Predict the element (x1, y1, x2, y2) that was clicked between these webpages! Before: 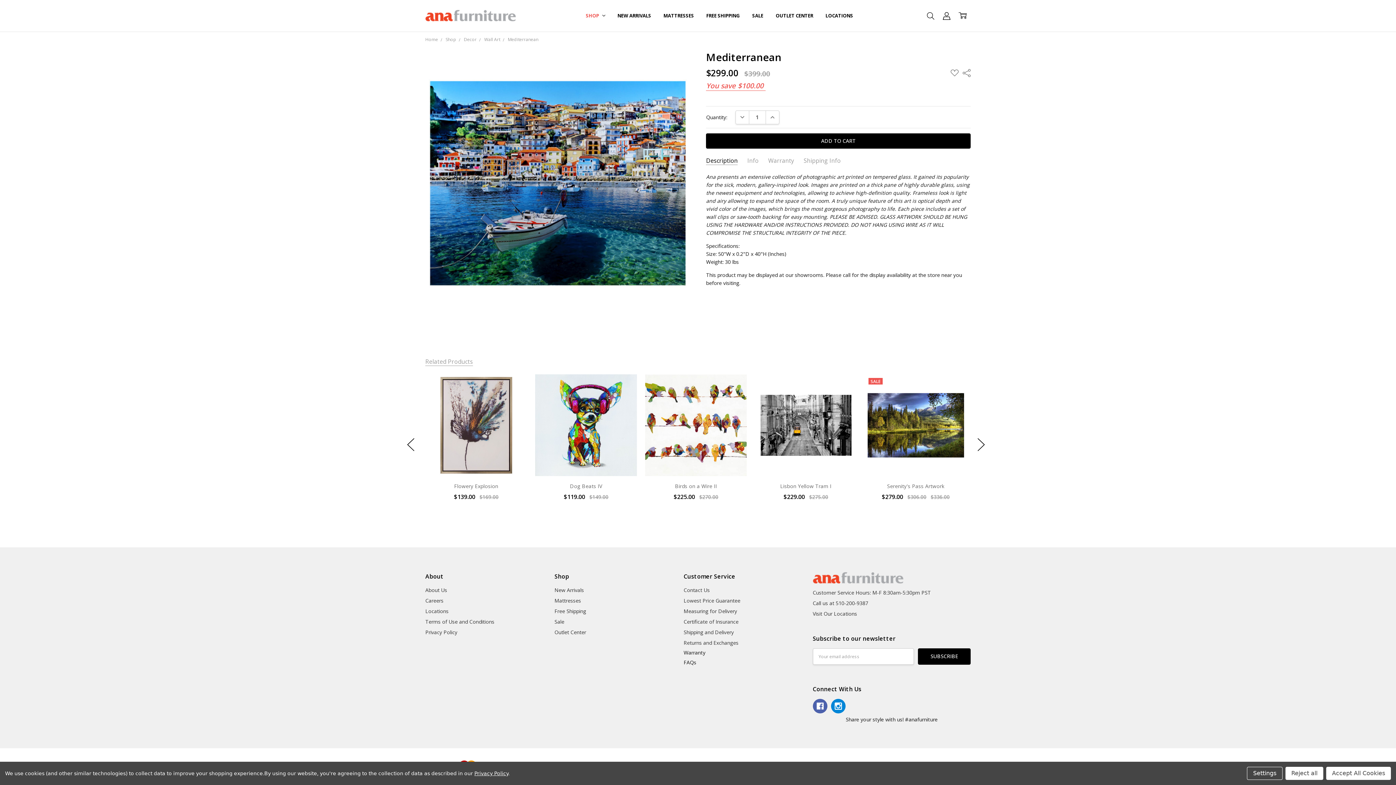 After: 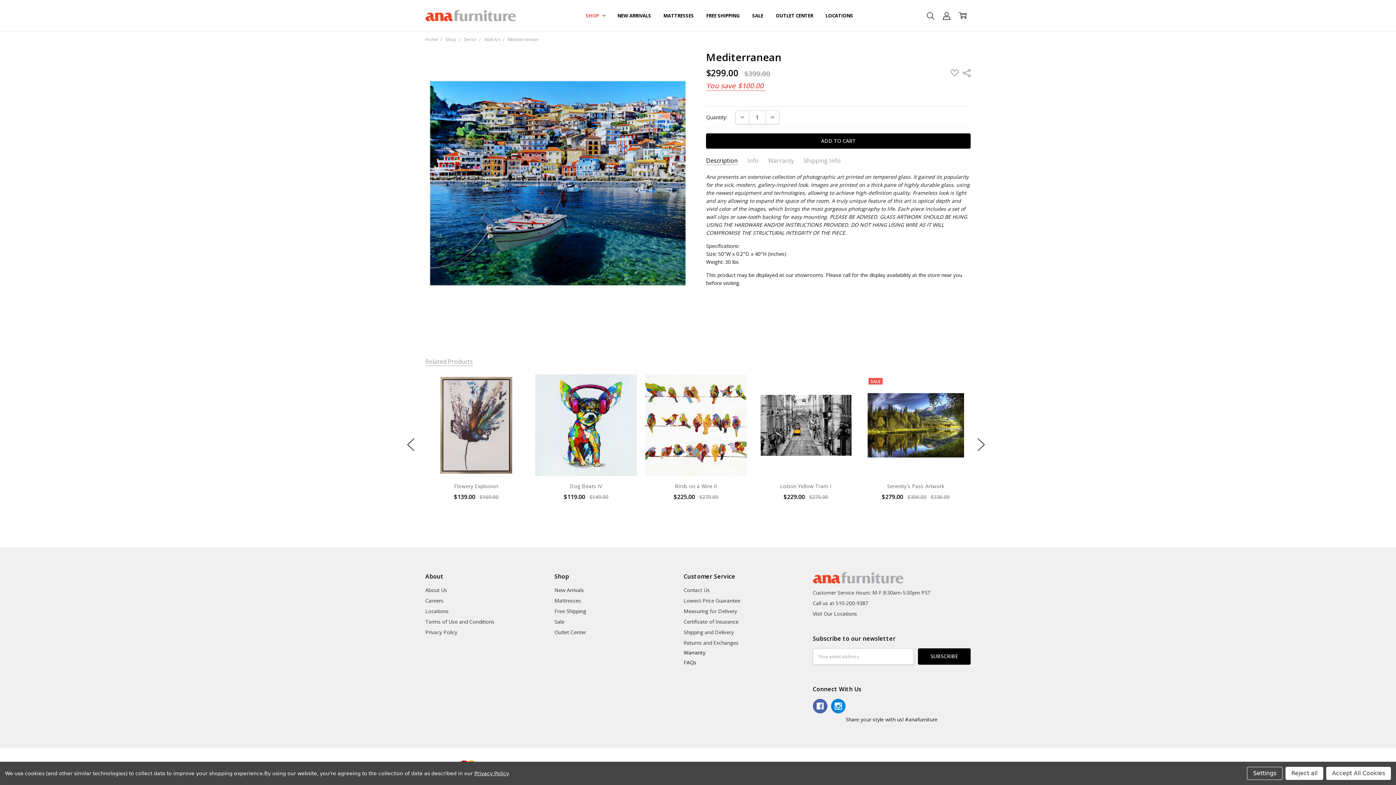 Action: label: Privacy Policy bbox: (474, 770, 508, 776)